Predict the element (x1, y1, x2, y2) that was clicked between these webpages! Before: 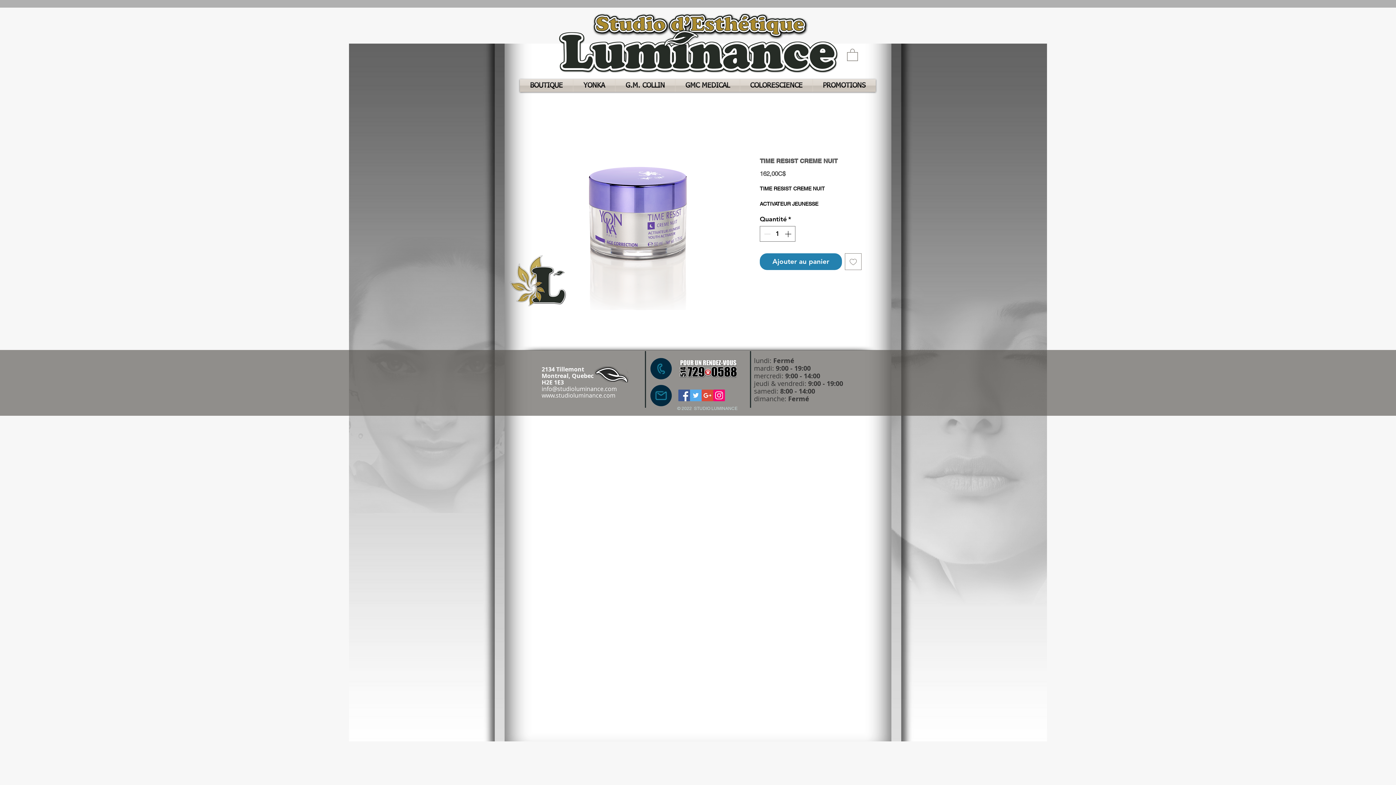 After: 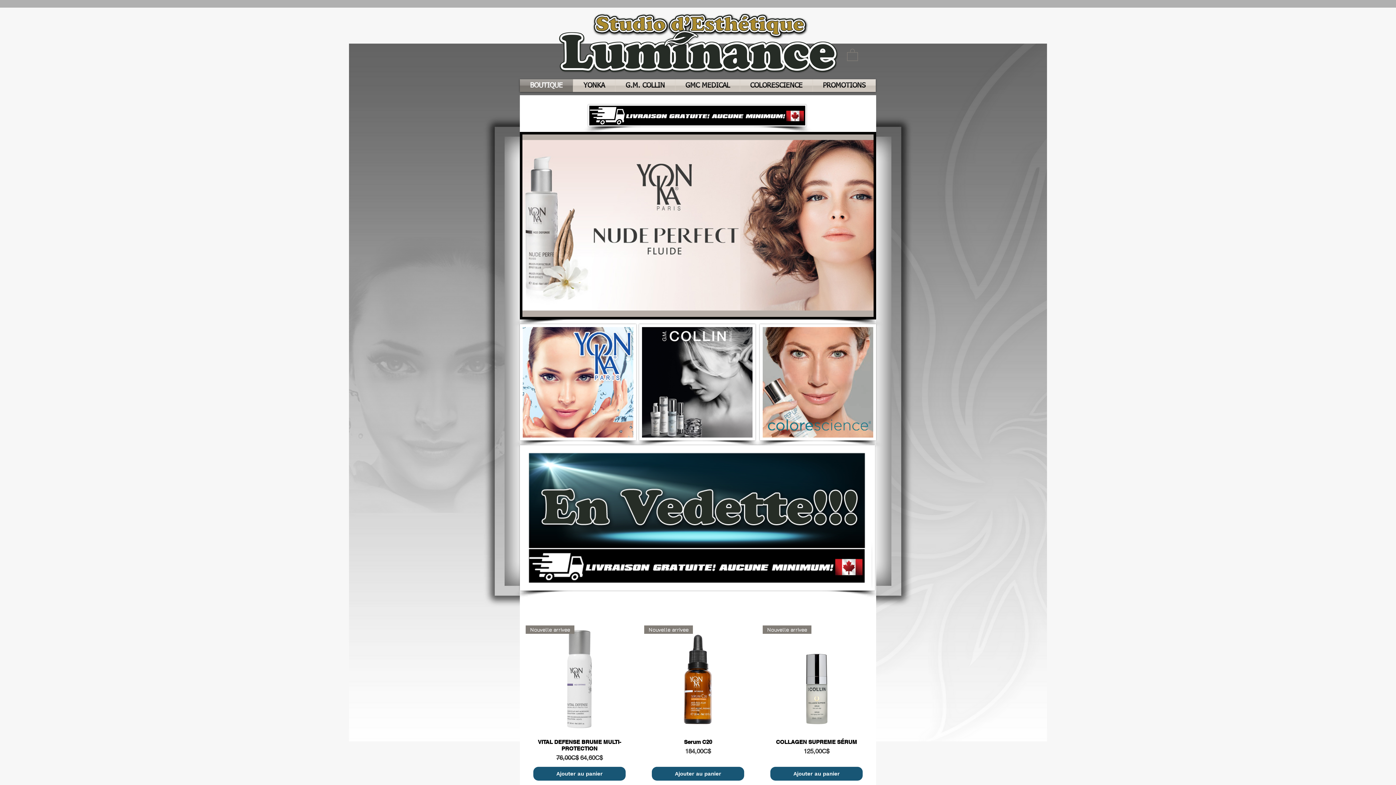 Action: label: BOUTIQUE bbox: (520, 79, 573, 91)